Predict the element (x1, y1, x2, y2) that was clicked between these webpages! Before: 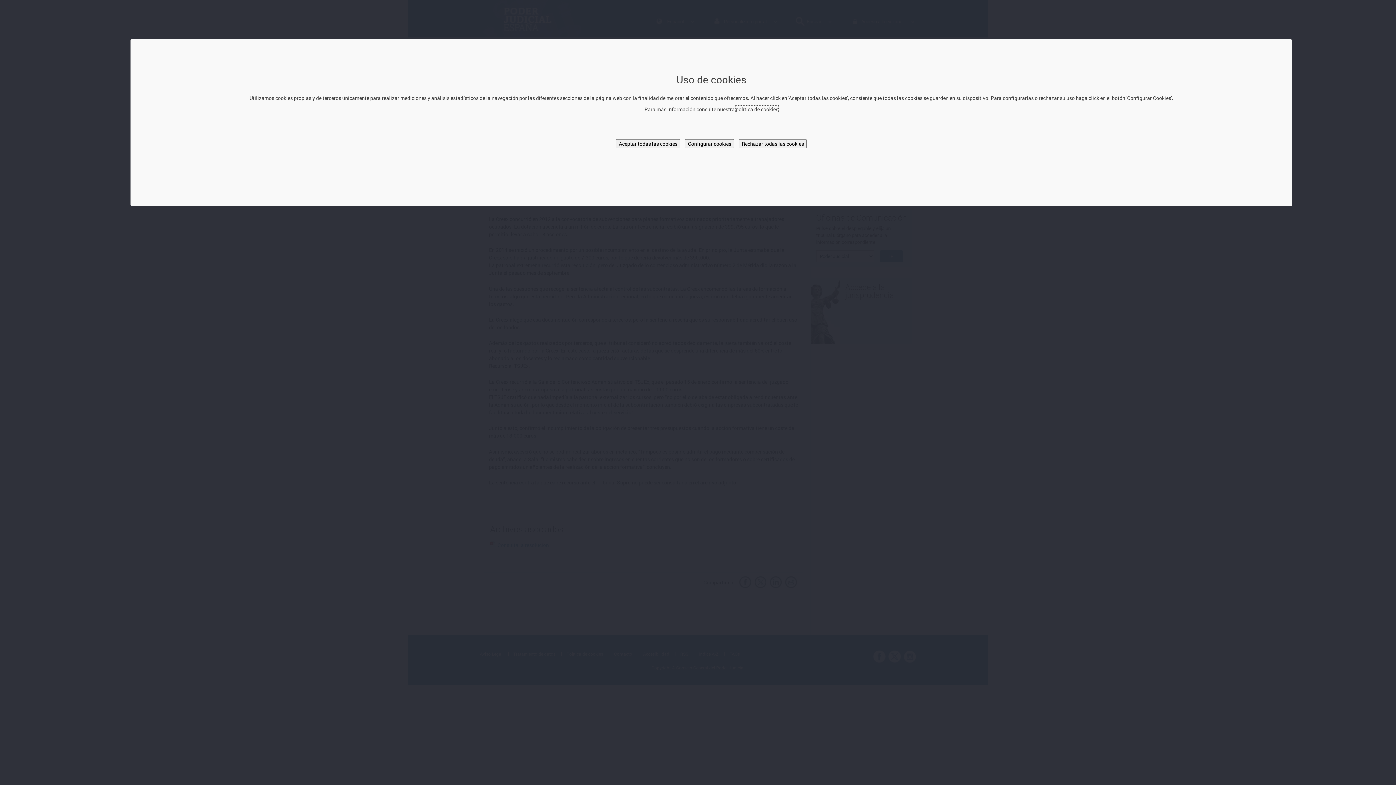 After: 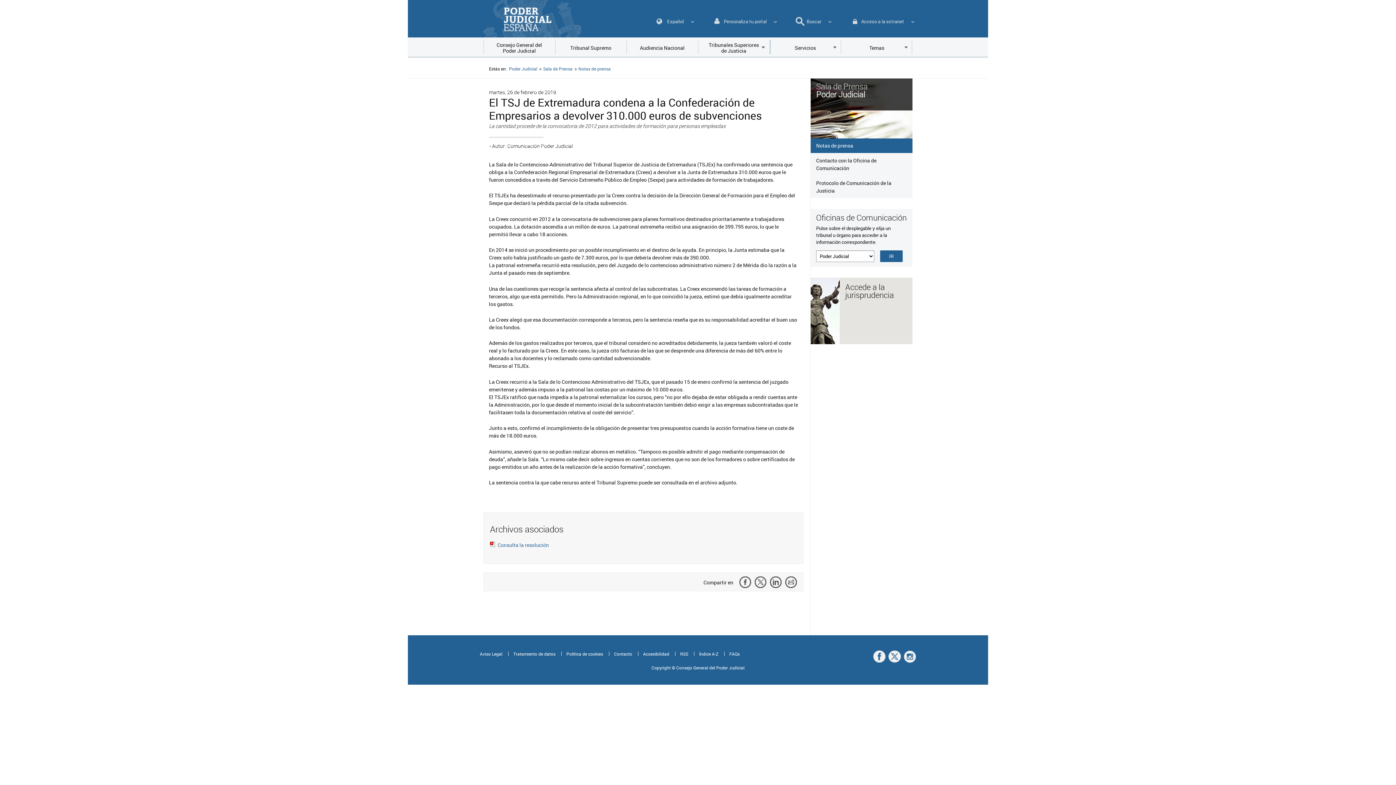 Action: bbox: (616, 139, 680, 148) label: Aceptar todas las cookies